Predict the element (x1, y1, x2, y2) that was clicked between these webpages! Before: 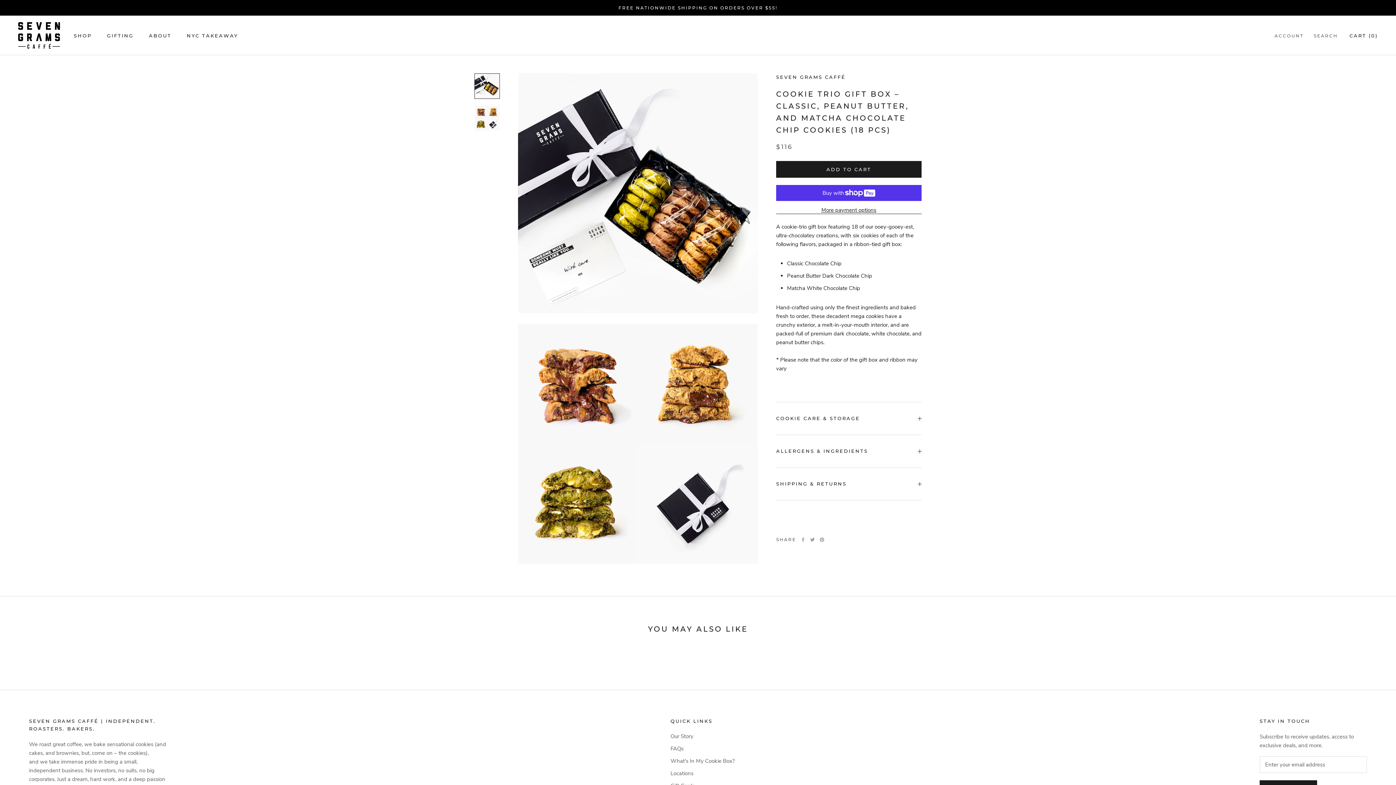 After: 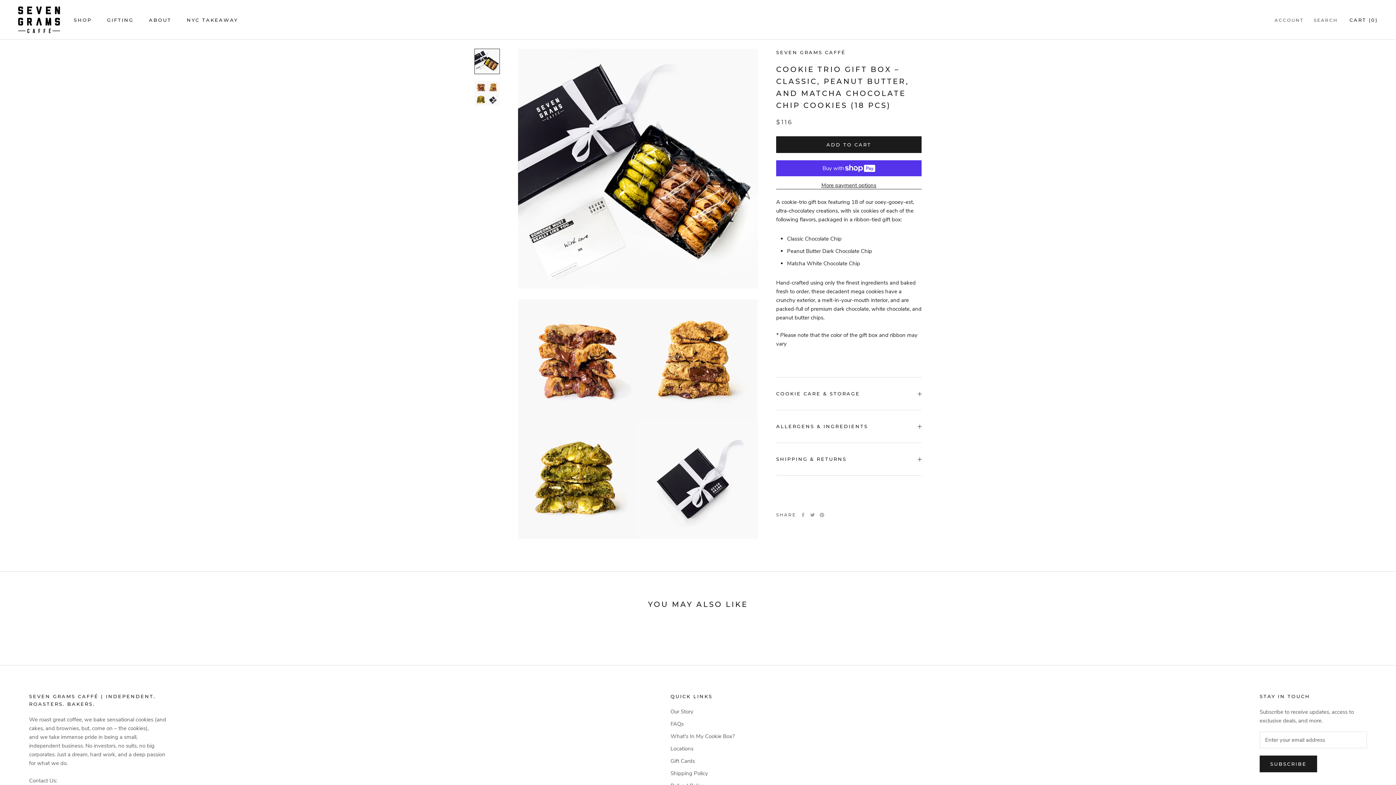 Action: bbox: (474, 73, 500, 98)